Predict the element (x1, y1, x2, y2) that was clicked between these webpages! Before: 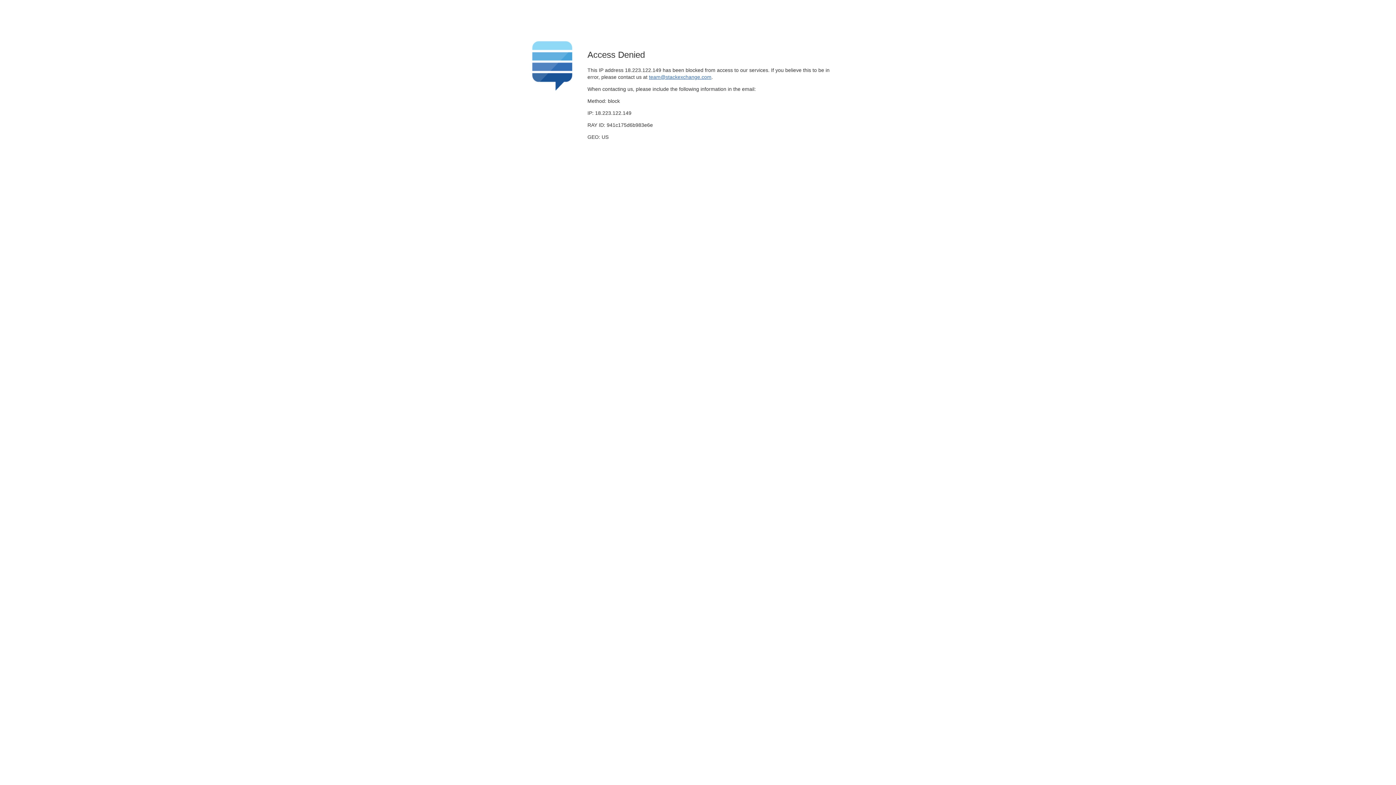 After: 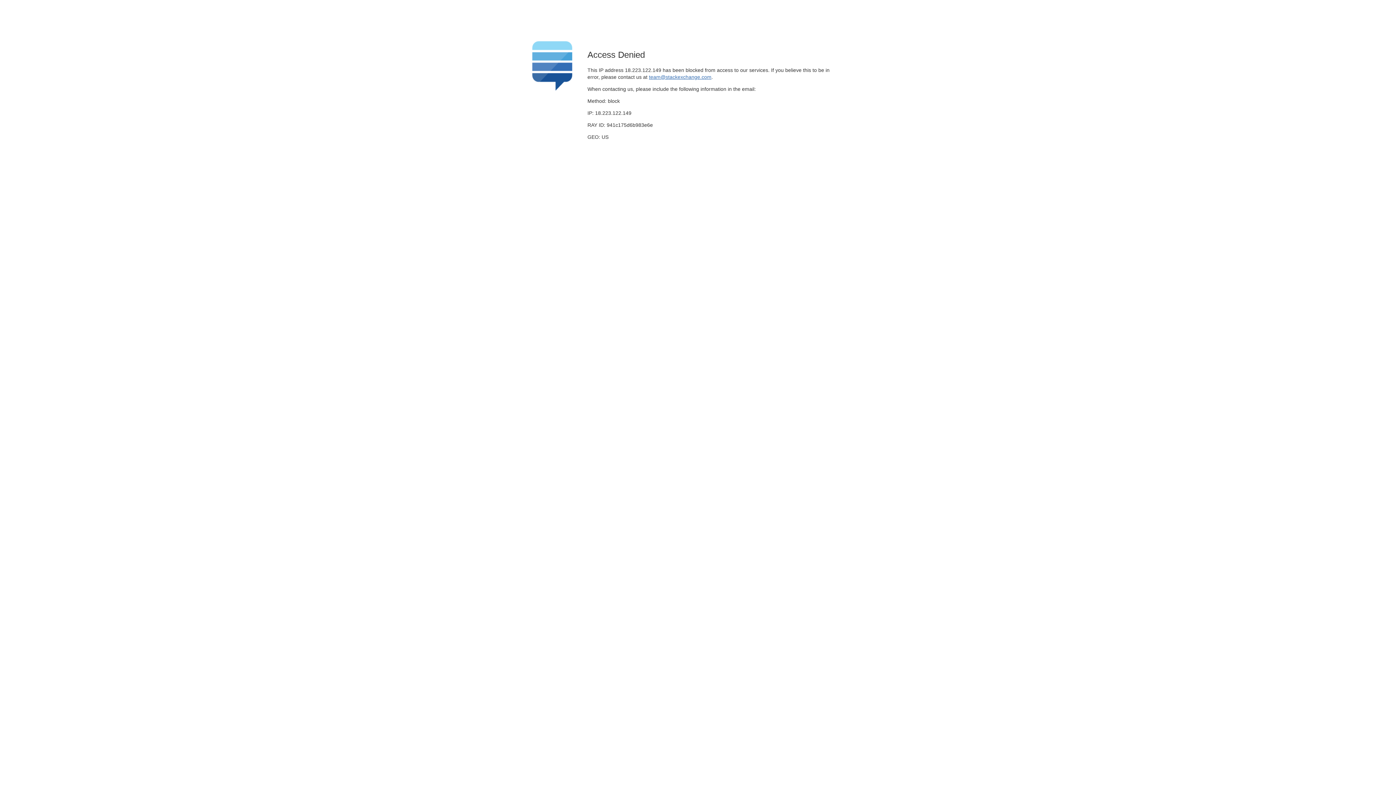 Action: label: team@stackexchange.com bbox: (649, 74, 711, 79)